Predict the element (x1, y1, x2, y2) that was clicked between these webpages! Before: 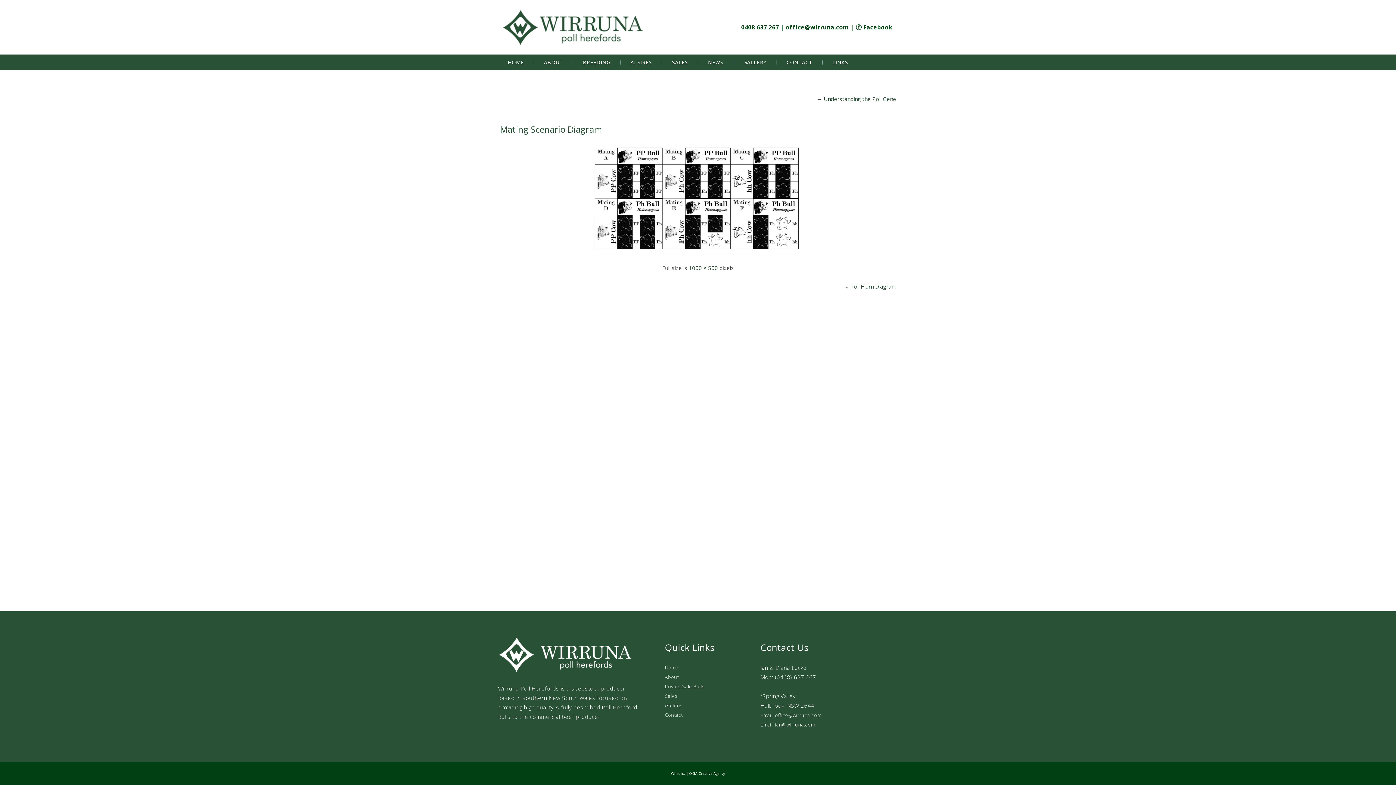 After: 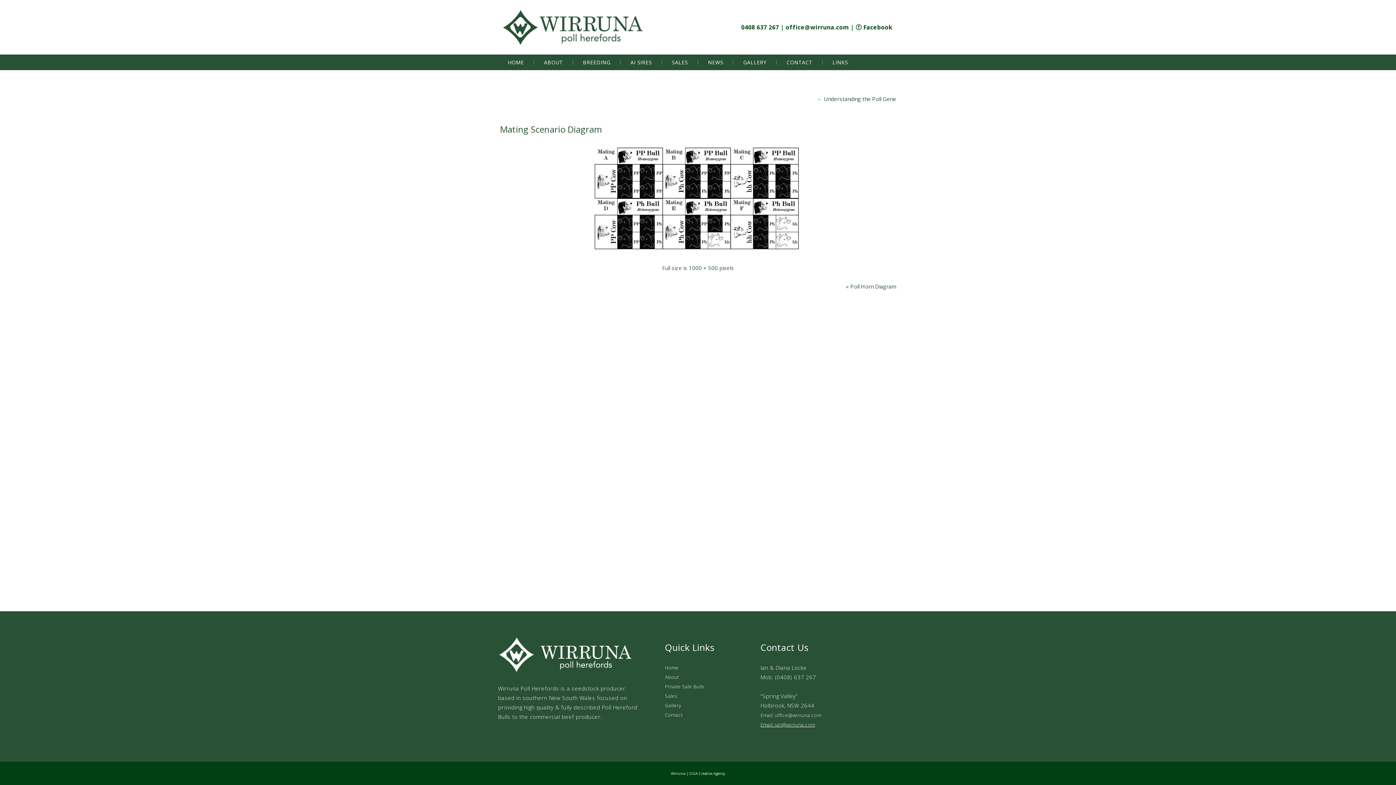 Action: label: Email: ian@wirruna.com bbox: (760, 721, 815, 728)